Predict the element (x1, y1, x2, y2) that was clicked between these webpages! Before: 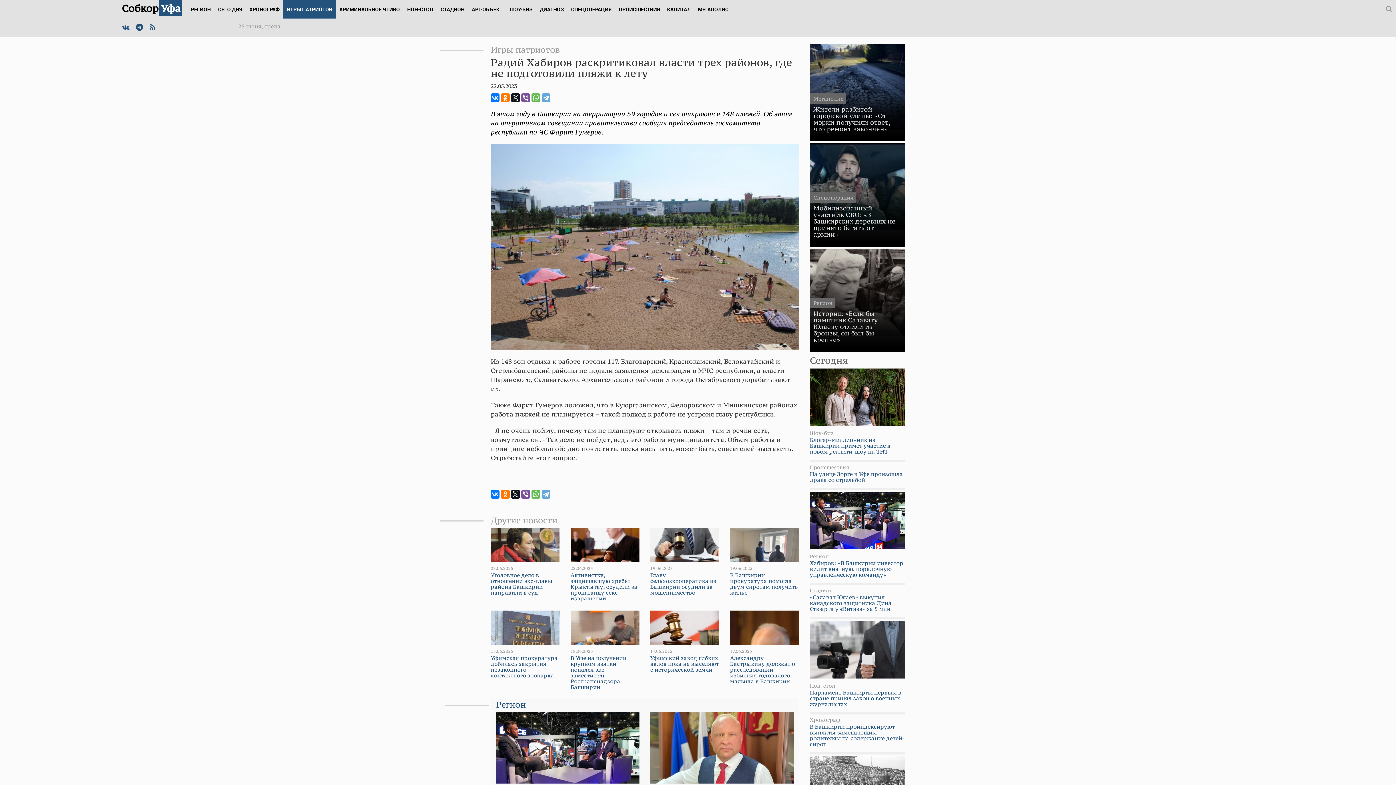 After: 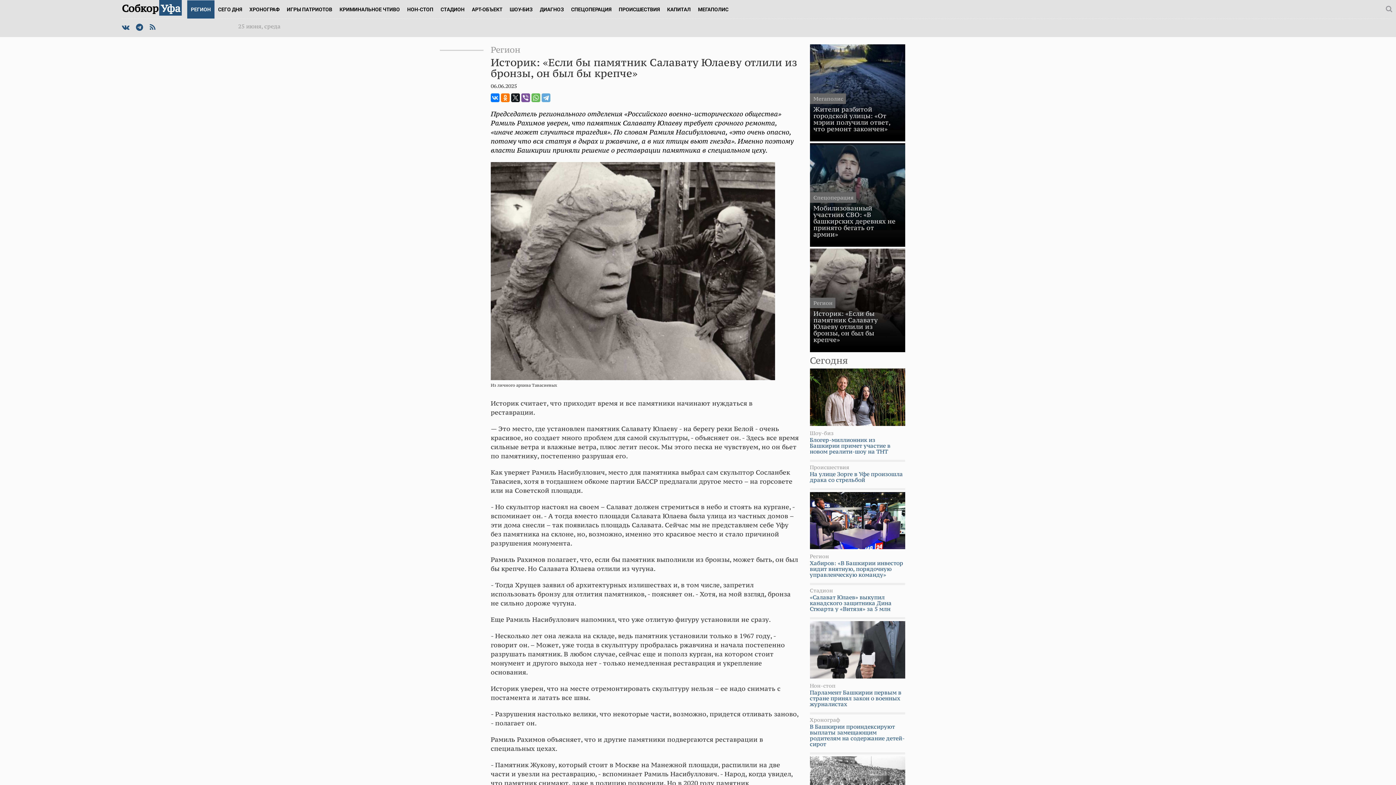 Action: bbox: (810, 248, 905, 352) label: Регион
Историк: «Если бы памятник Салавату Юлаеву отлили из бронзы, он был бы крепче»